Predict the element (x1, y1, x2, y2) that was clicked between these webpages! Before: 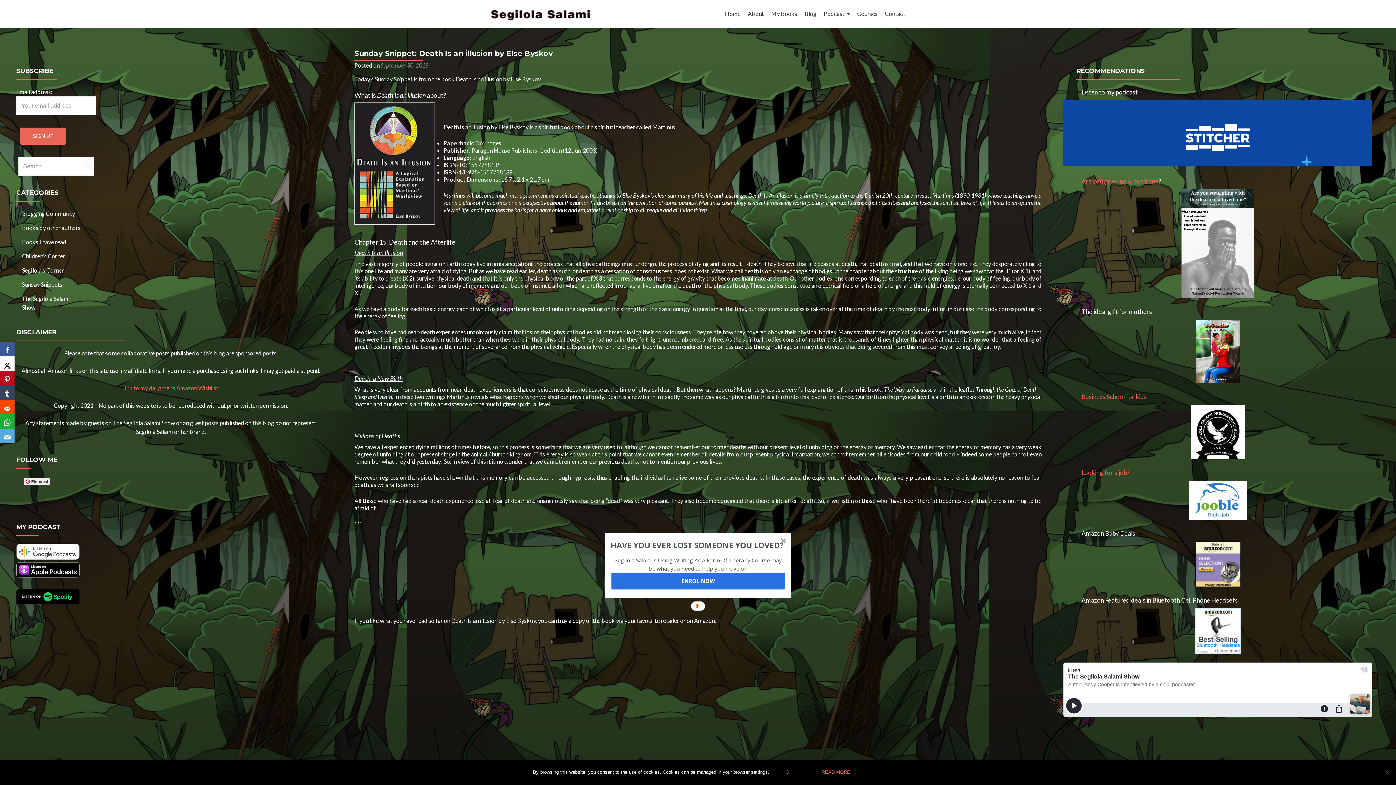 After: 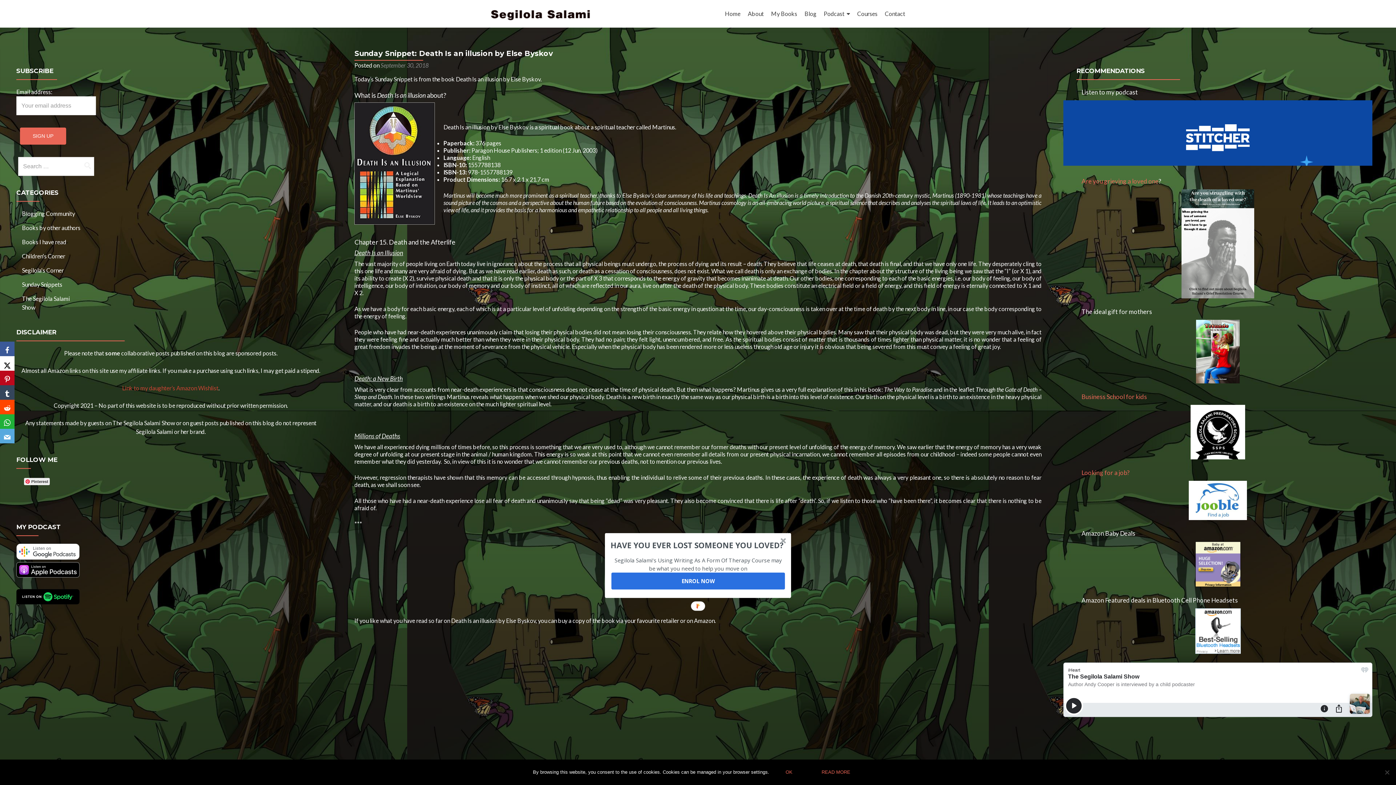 Action: bbox: (122, 384, 218, 391) label: Link to my daughter’s Amazon Wishlist